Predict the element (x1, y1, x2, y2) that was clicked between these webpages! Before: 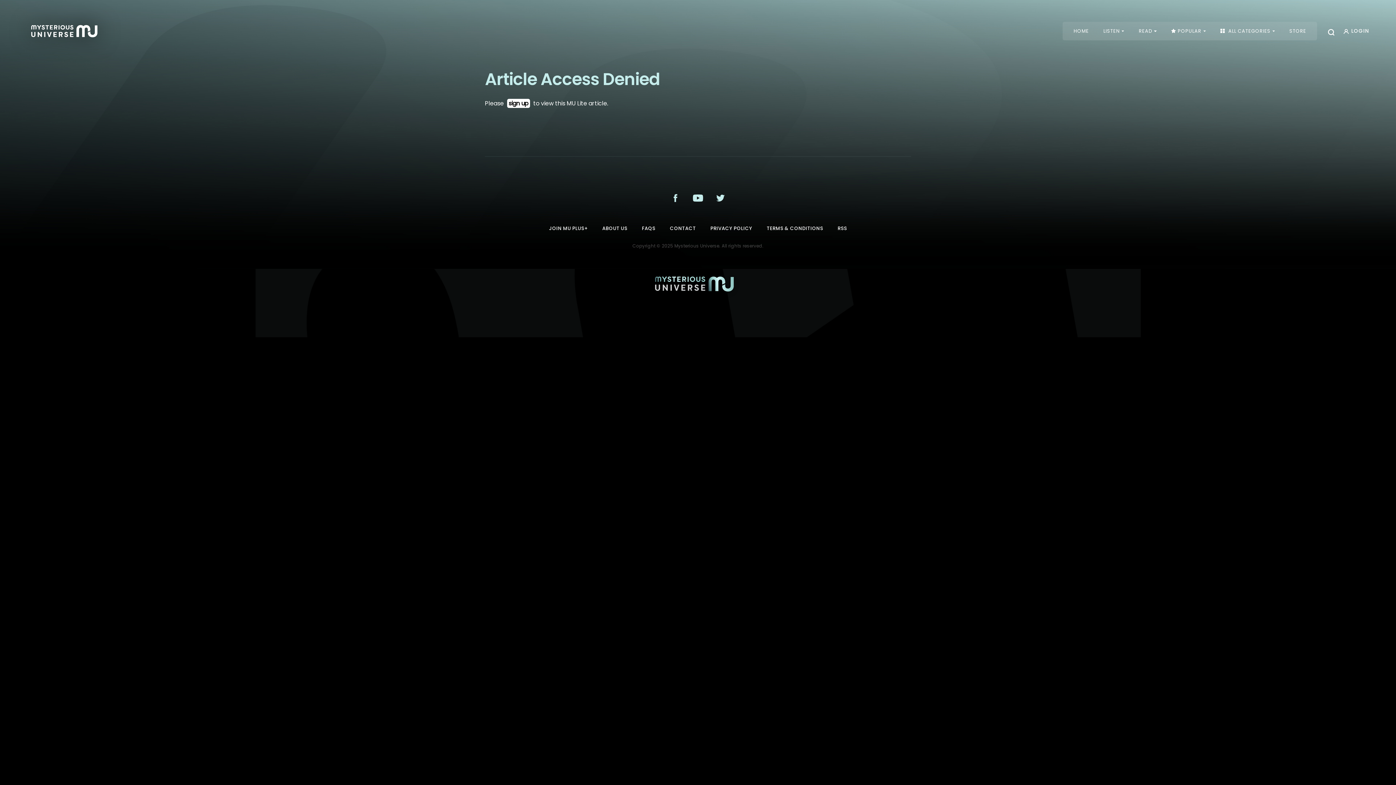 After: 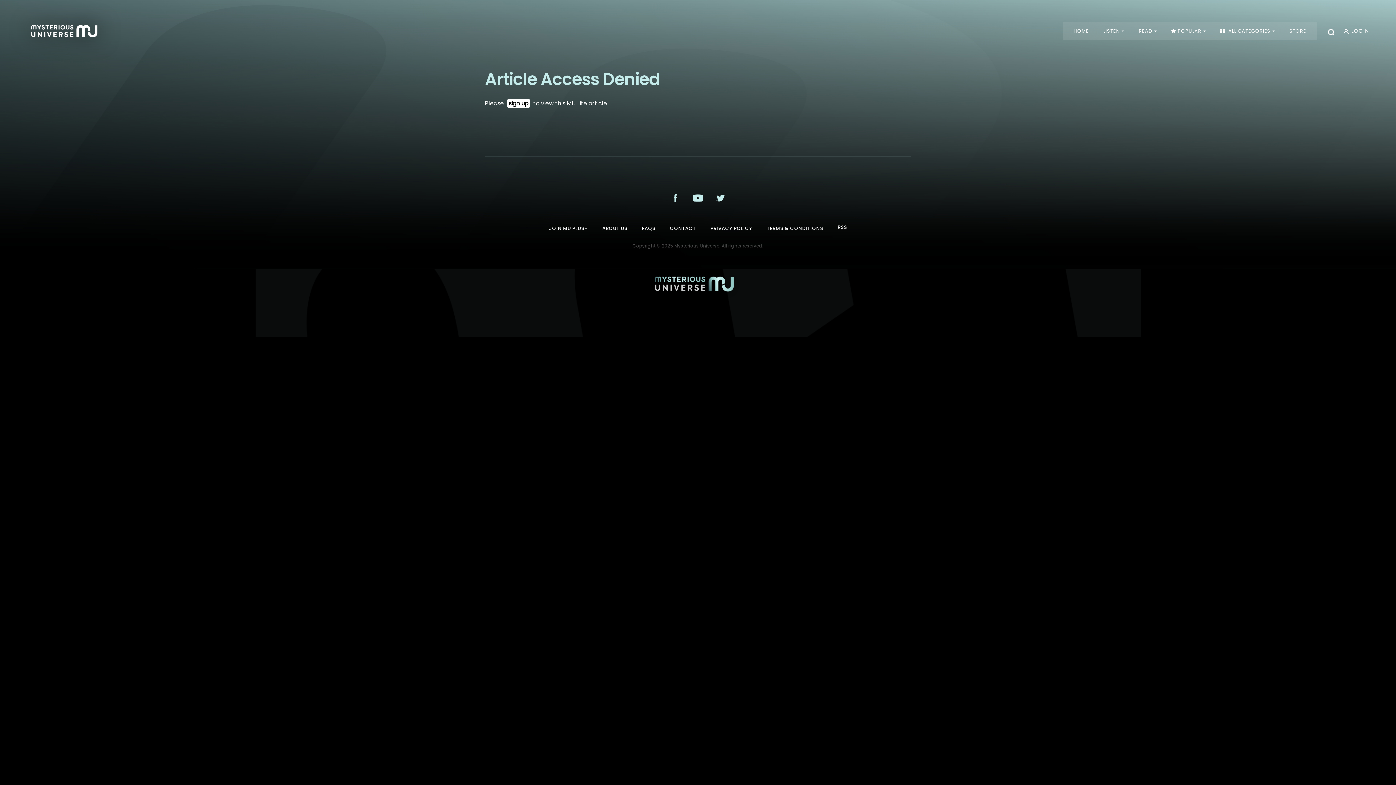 Action: label: RSS bbox: (837, 225, 847, 232)